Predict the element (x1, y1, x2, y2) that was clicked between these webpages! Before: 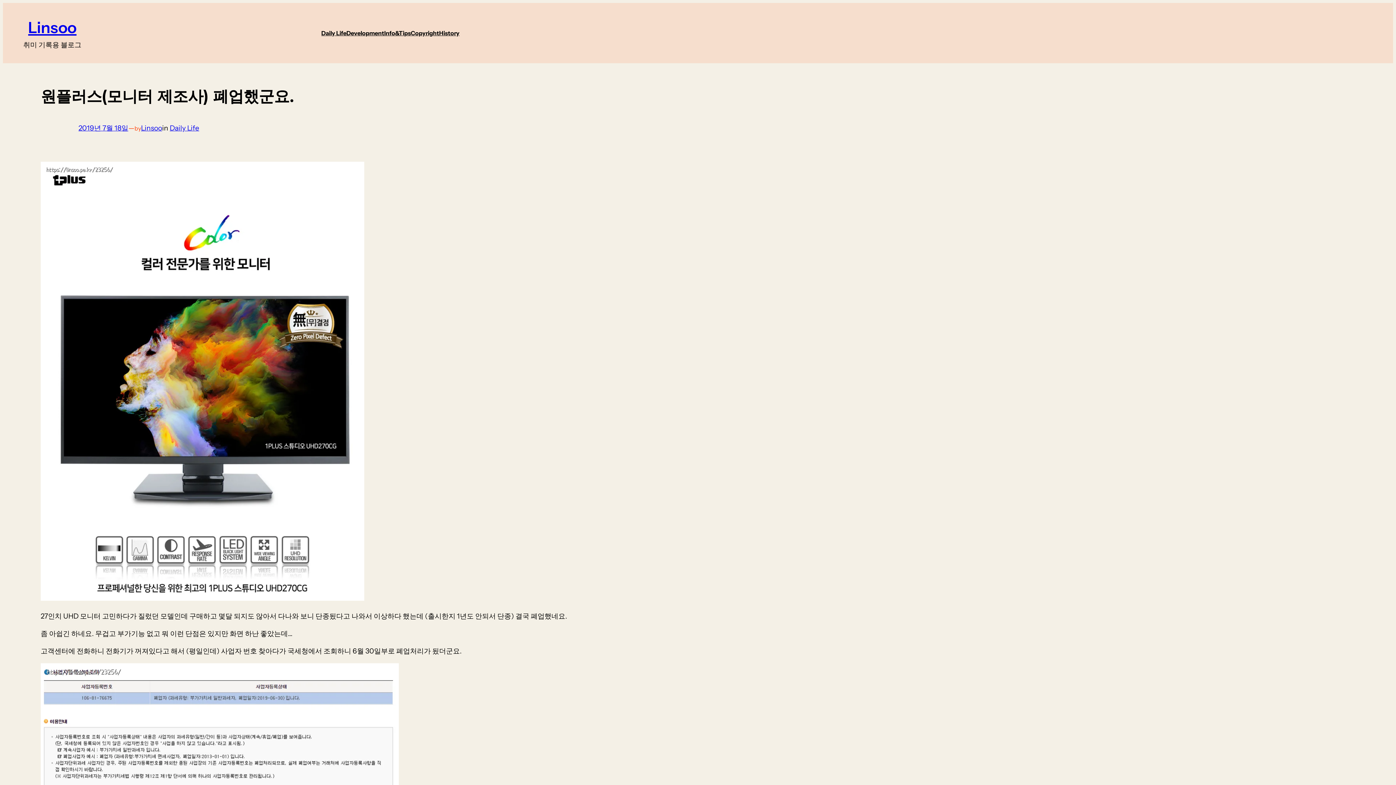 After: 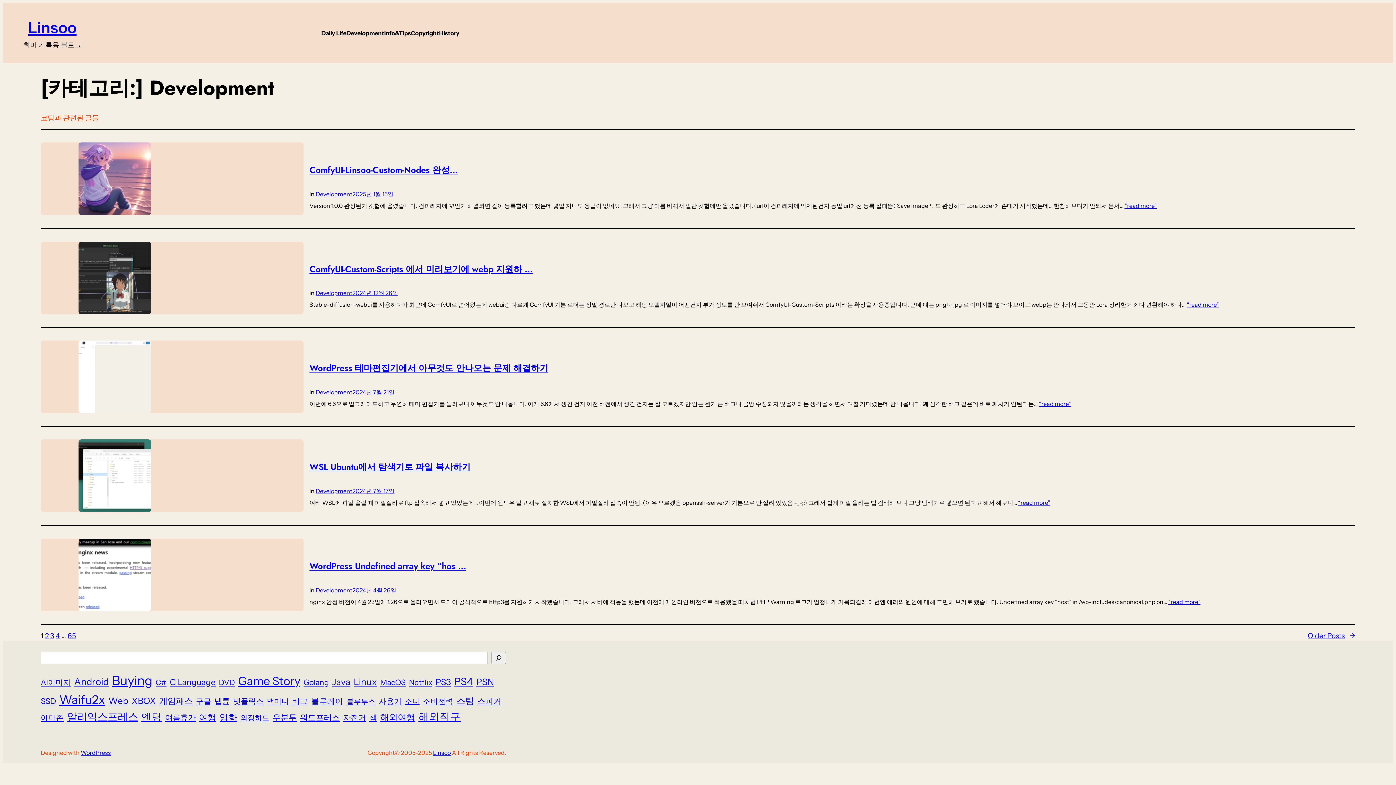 Action: bbox: (346, 28, 384, 37) label: Development